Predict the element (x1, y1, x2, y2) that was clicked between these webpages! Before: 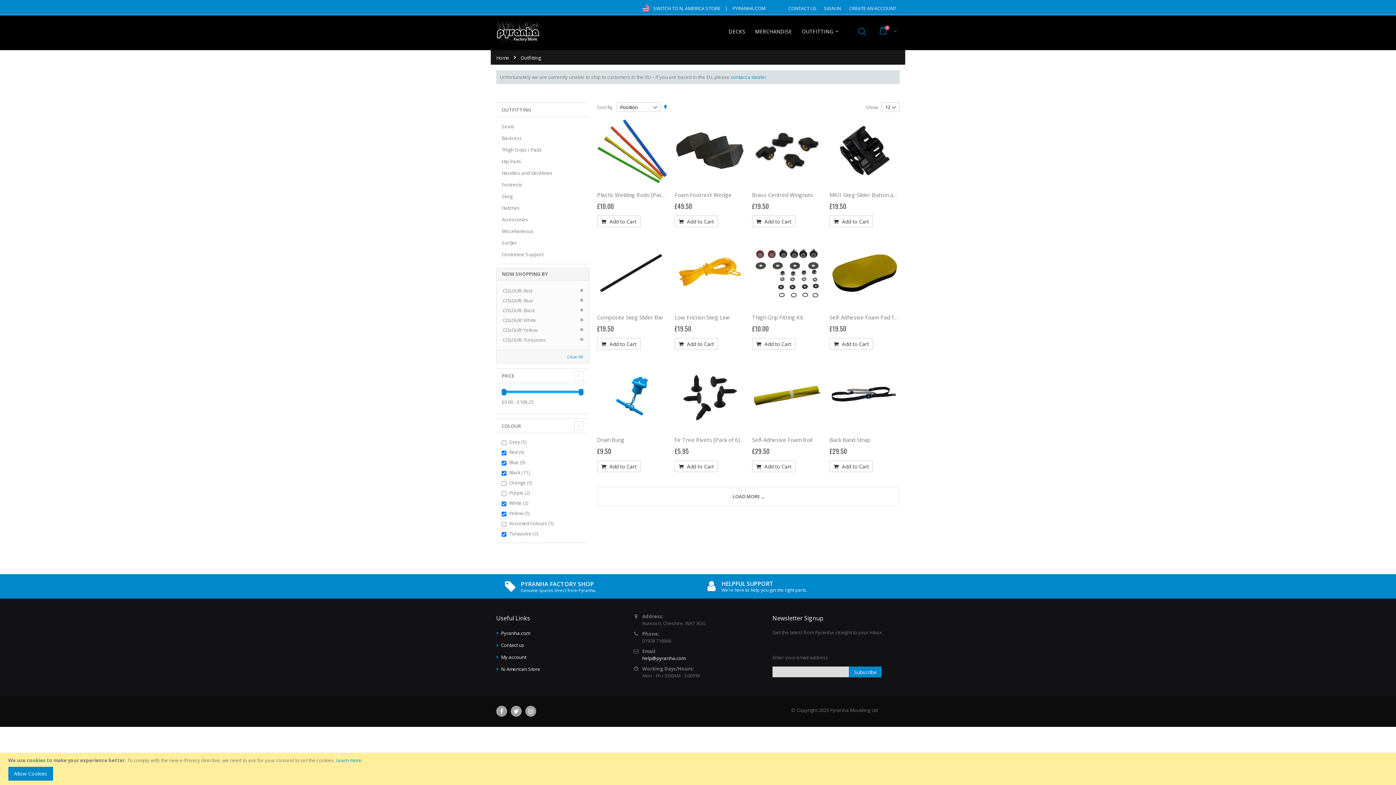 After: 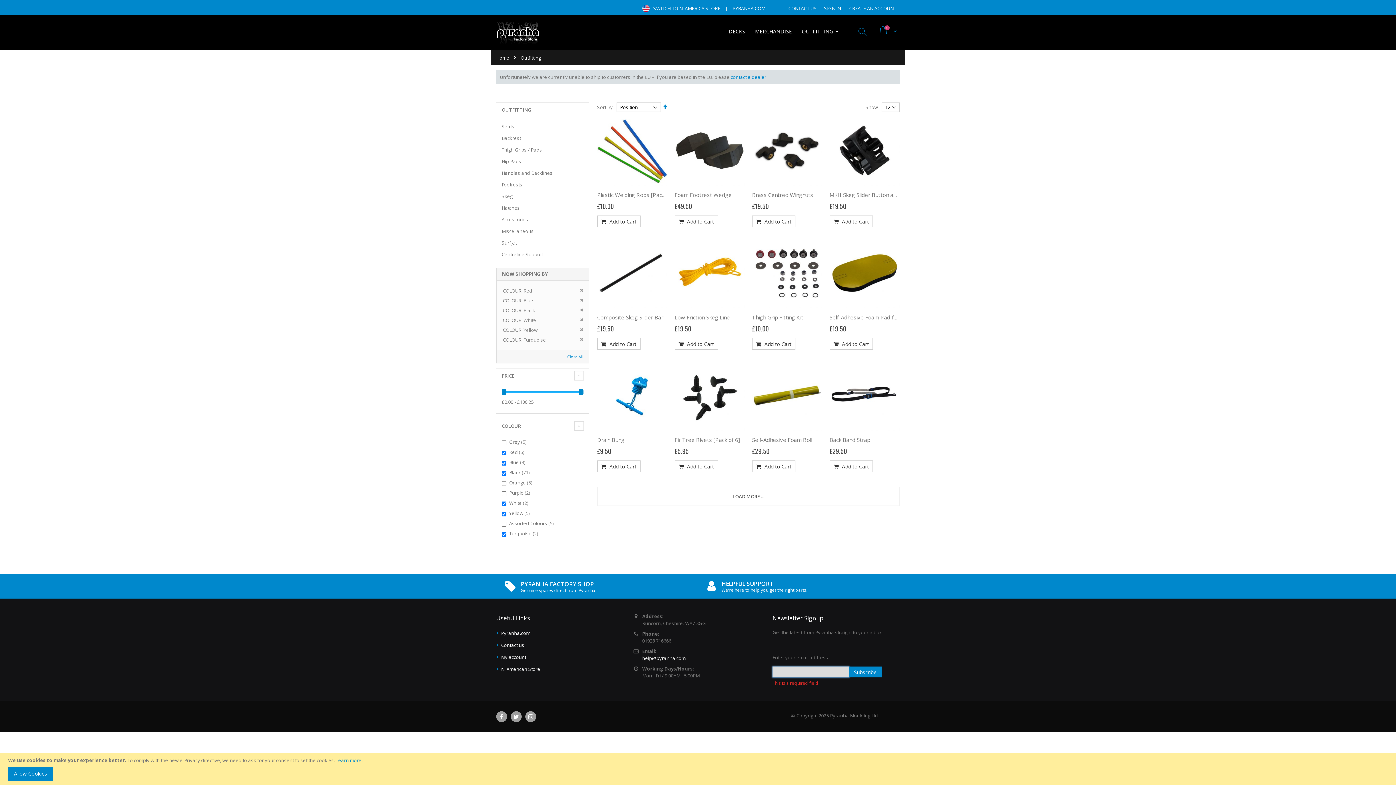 Action: label: Subscribe bbox: (849, 666, 881, 677)